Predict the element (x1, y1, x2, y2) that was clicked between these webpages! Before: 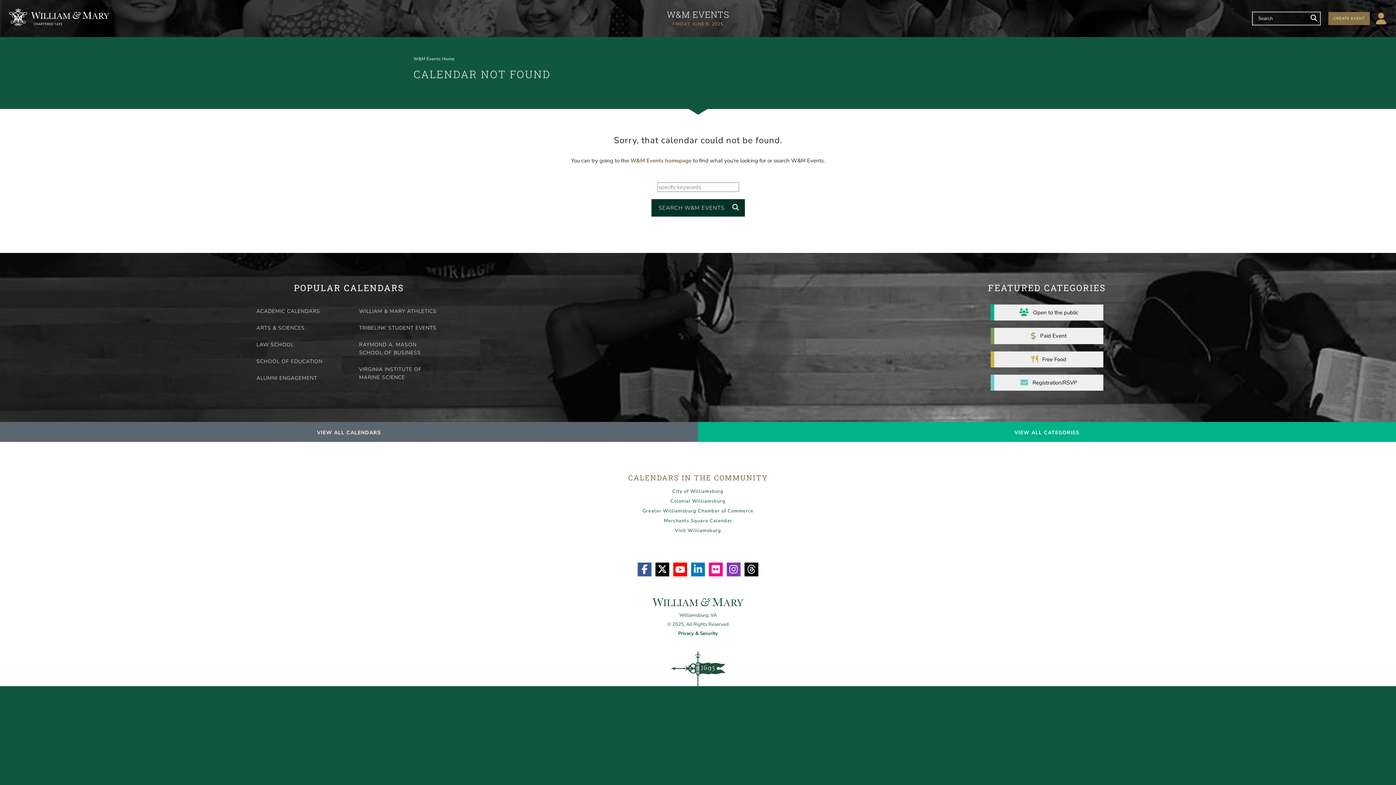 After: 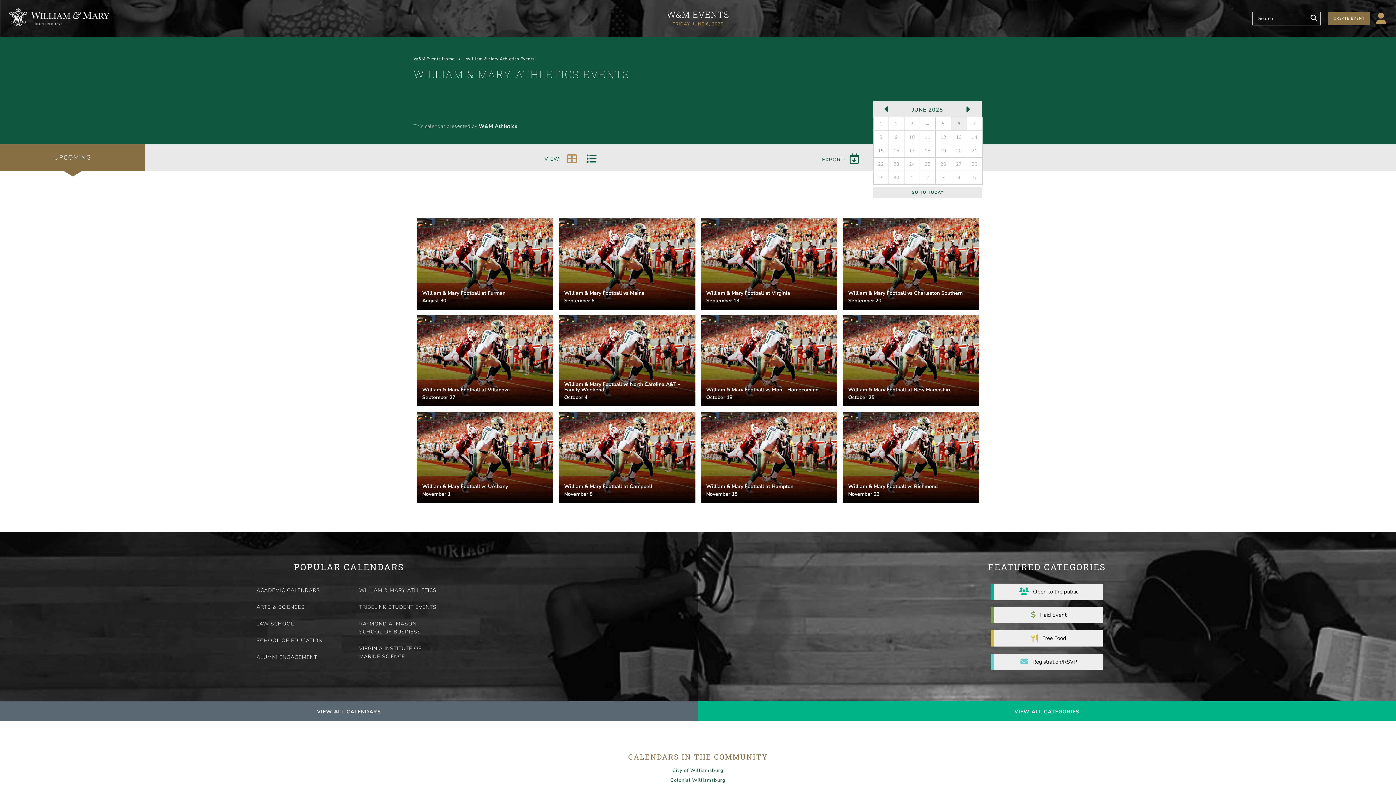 Action: label: WILLIAM & MARY ATHLETICS bbox: (356, 304, 444, 318)